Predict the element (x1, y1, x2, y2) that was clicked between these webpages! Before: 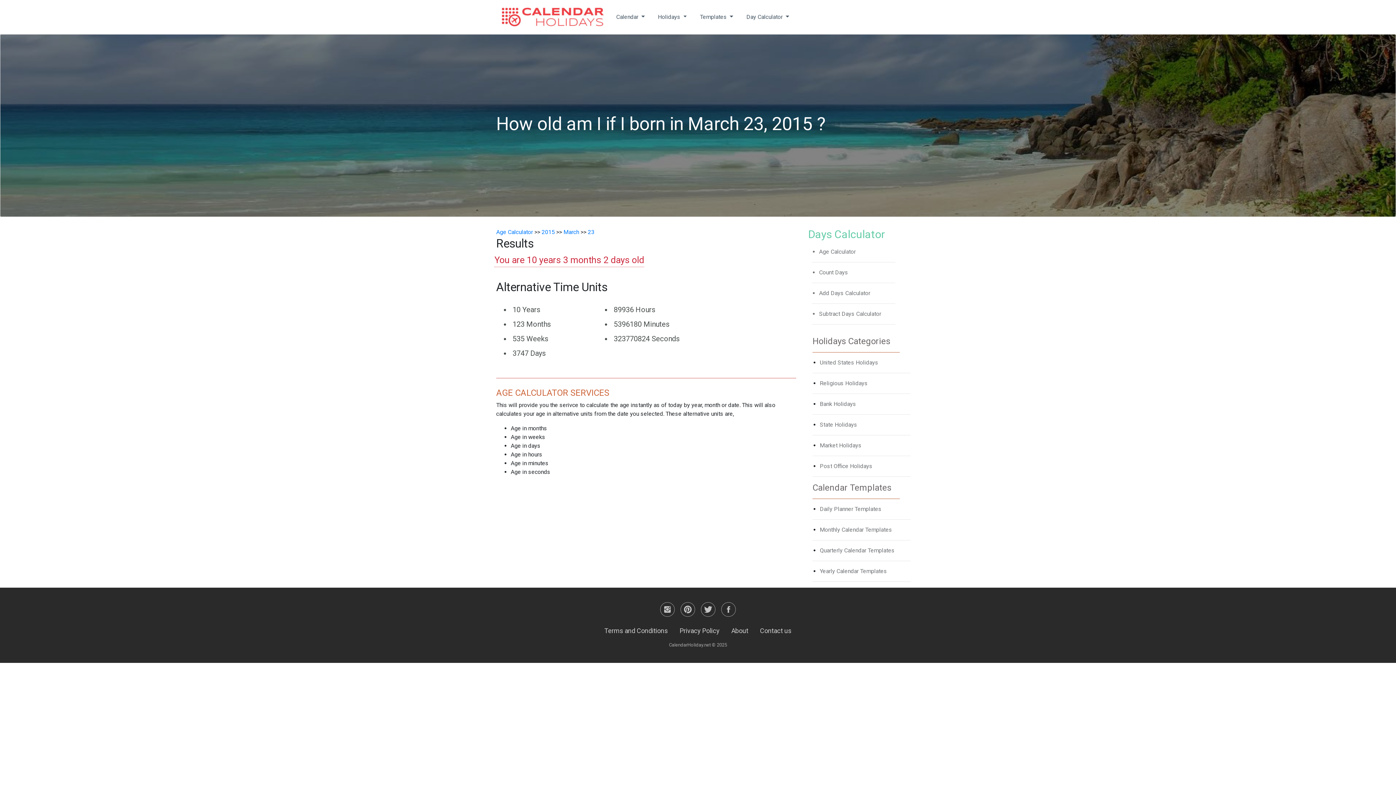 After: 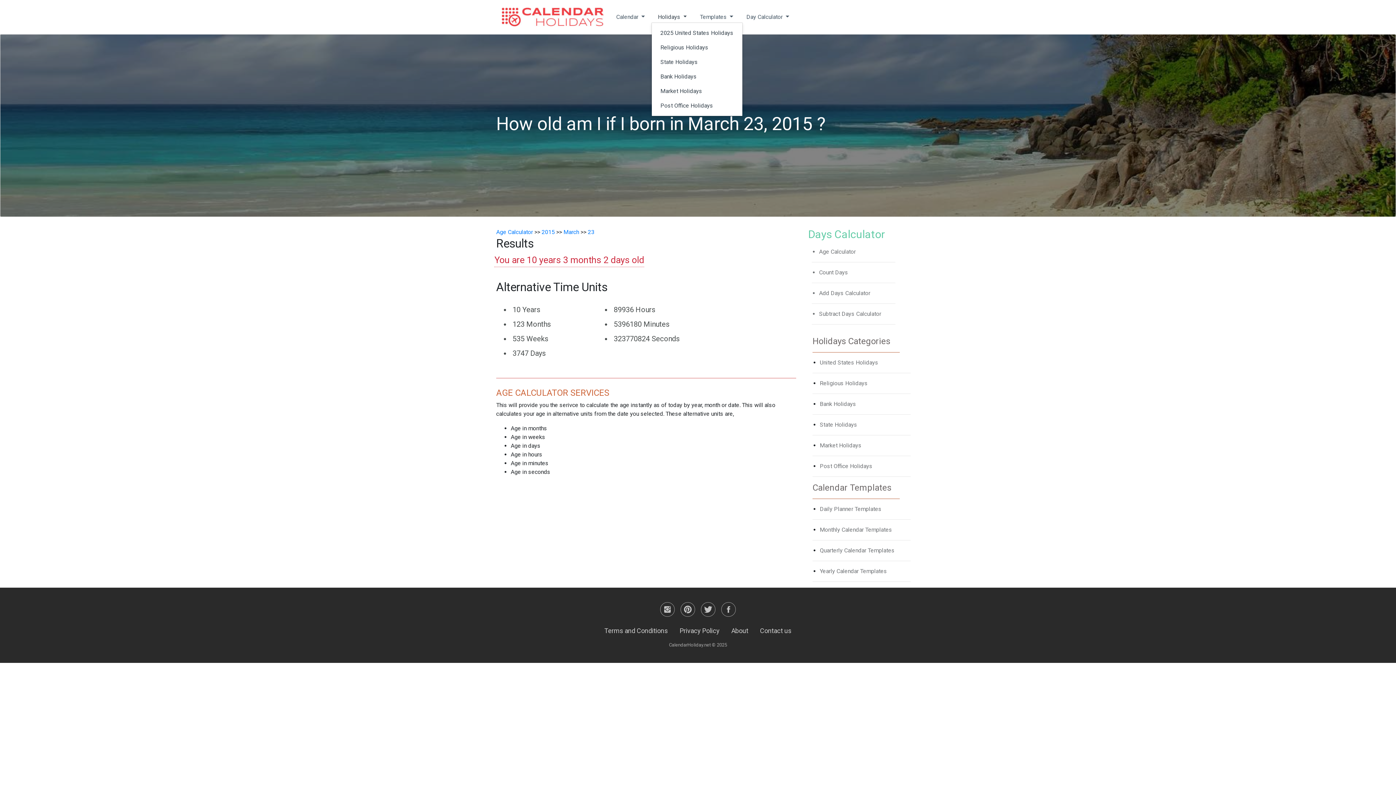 Action: label: Holidays  bbox: (651, 9, 693, 24)